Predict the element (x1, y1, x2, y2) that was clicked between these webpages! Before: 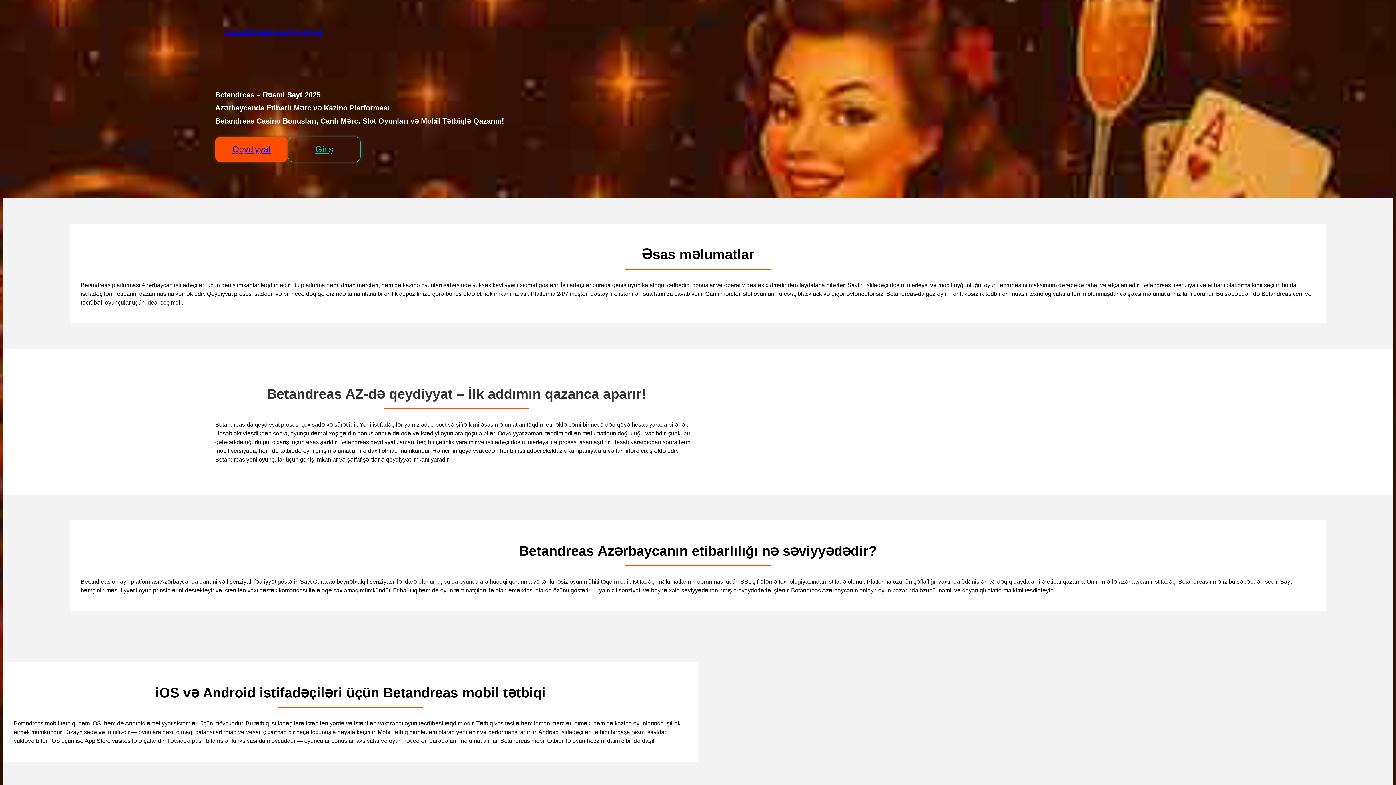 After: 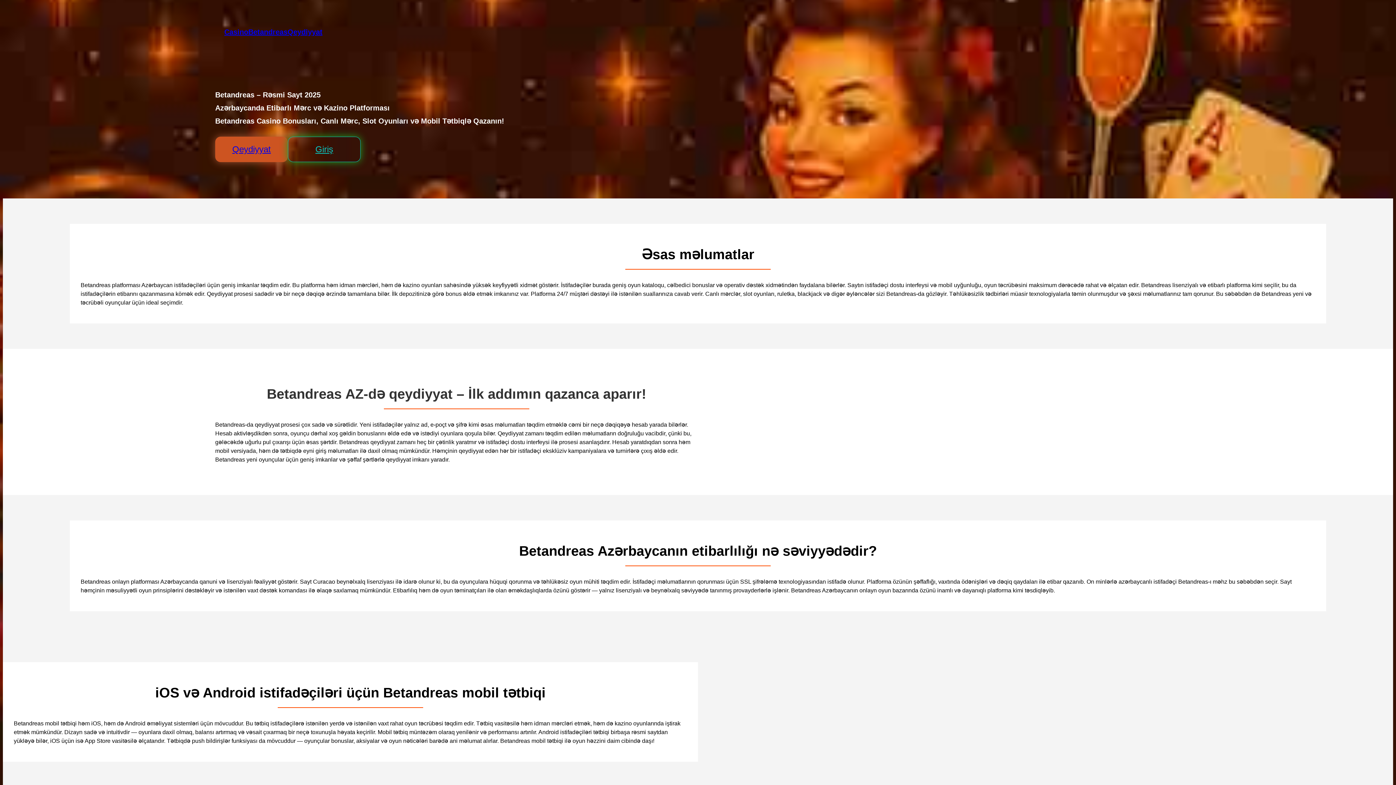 Action: bbox: (215, 136, 288, 162) label: Qeydiyyat